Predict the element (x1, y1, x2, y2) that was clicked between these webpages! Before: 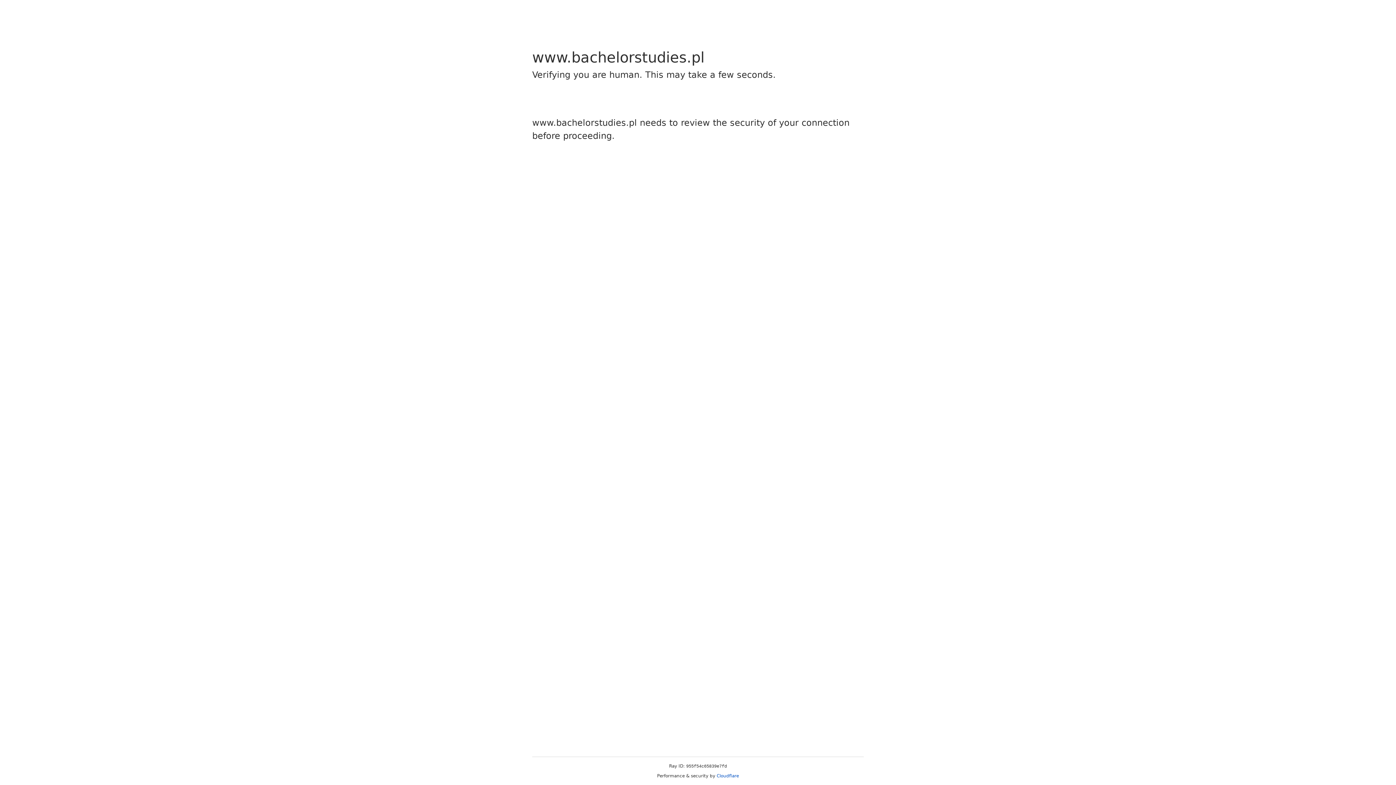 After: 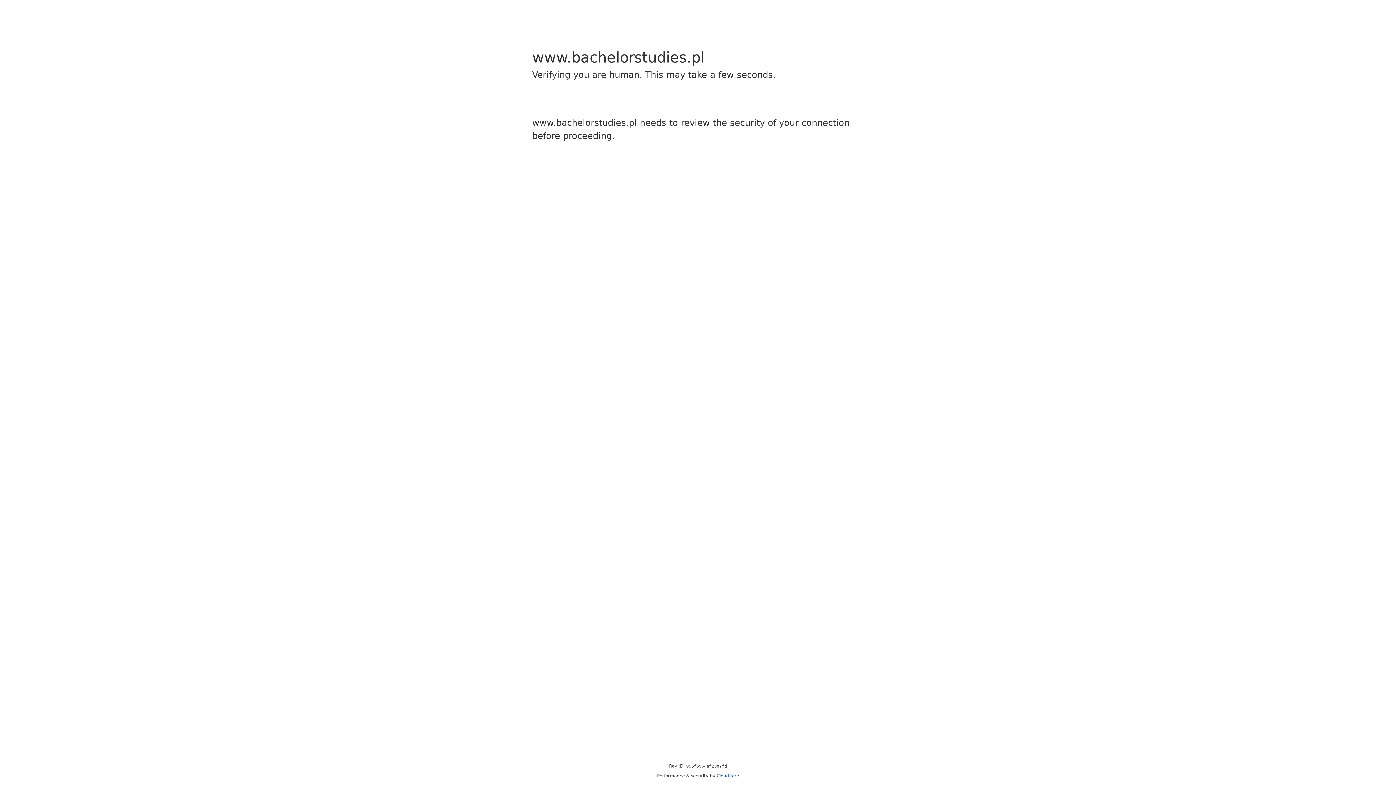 Action: label: Cloudflare bbox: (716, 773, 739, 778)